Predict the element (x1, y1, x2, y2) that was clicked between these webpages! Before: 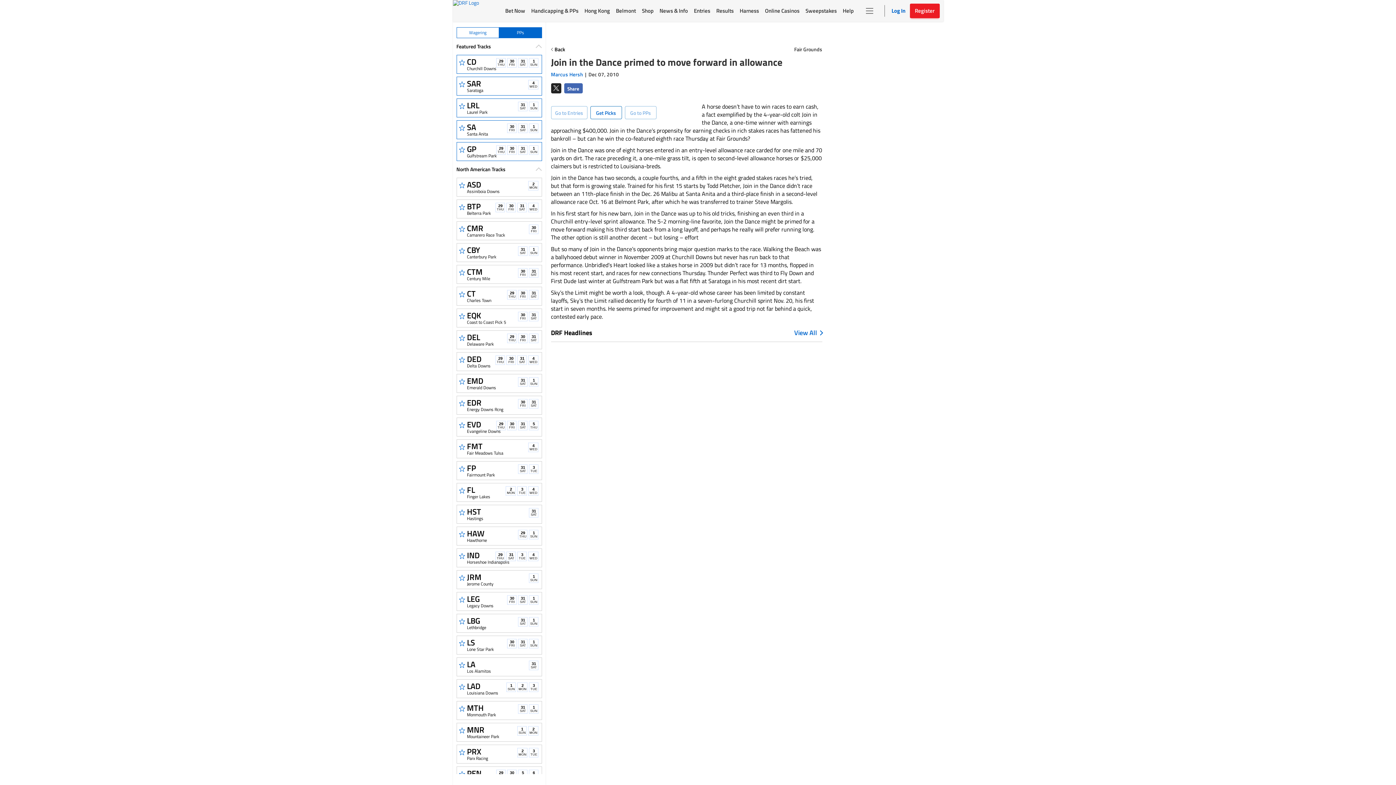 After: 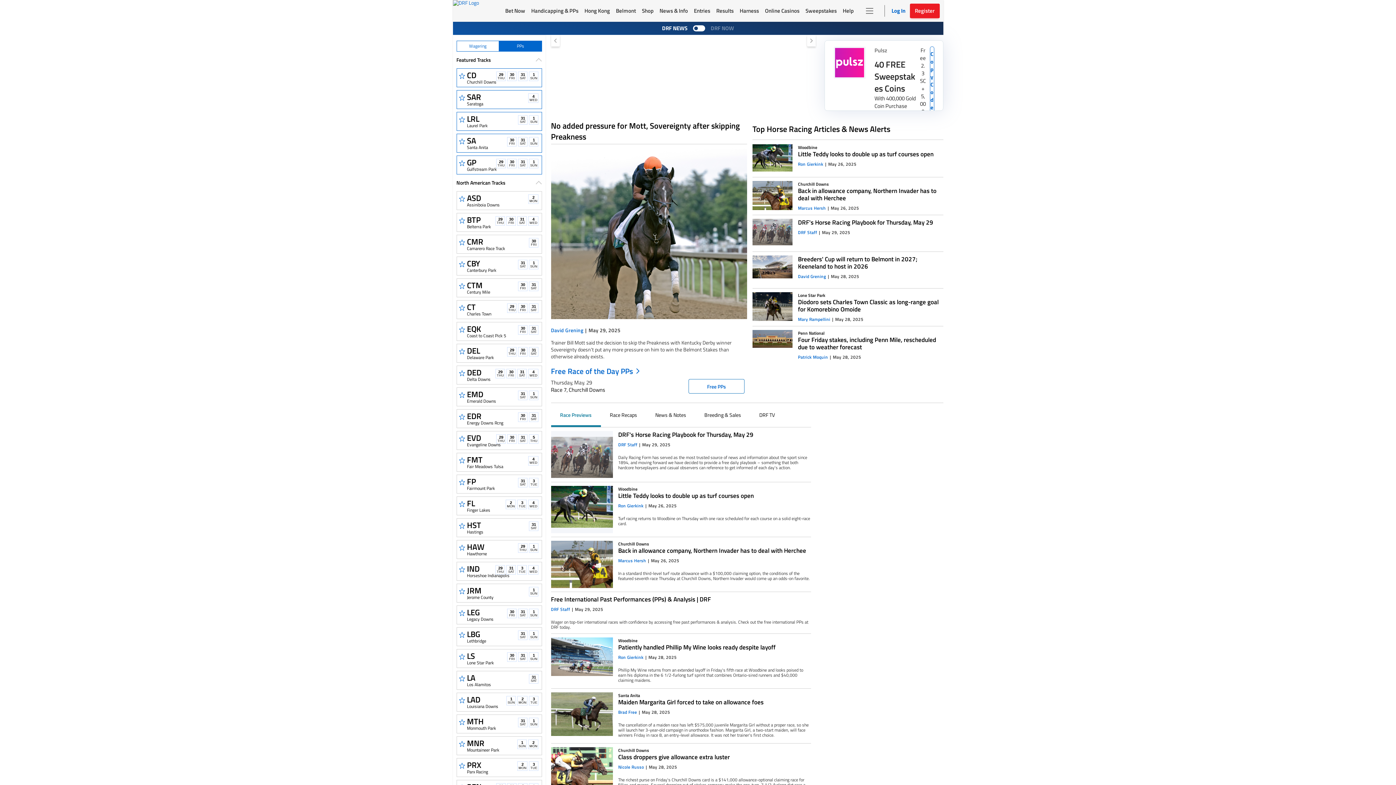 Action: bbox: (551, 45, 565, 52) label: Back